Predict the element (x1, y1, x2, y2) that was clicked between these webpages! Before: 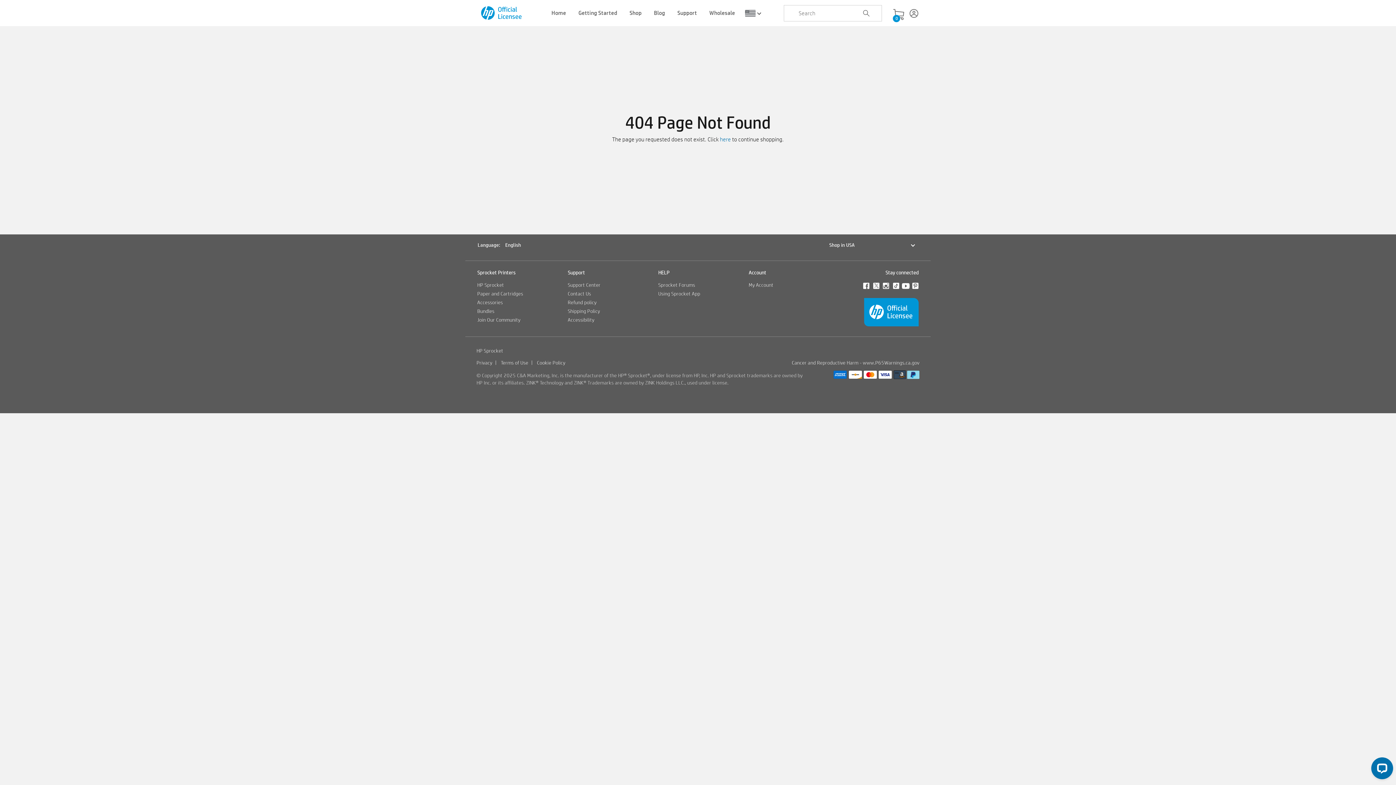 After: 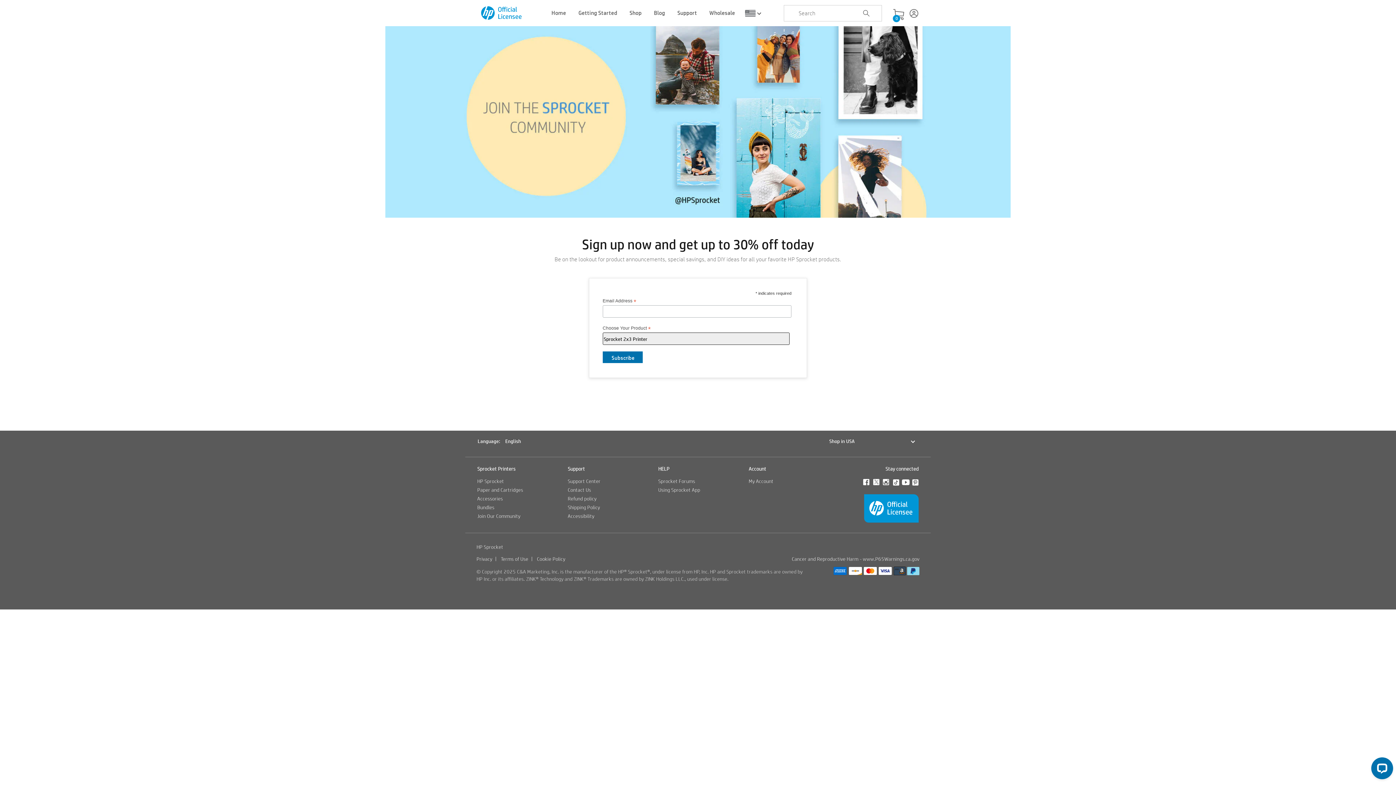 Action: bbox: (477, 316, 520, 323) label: Join Our Community